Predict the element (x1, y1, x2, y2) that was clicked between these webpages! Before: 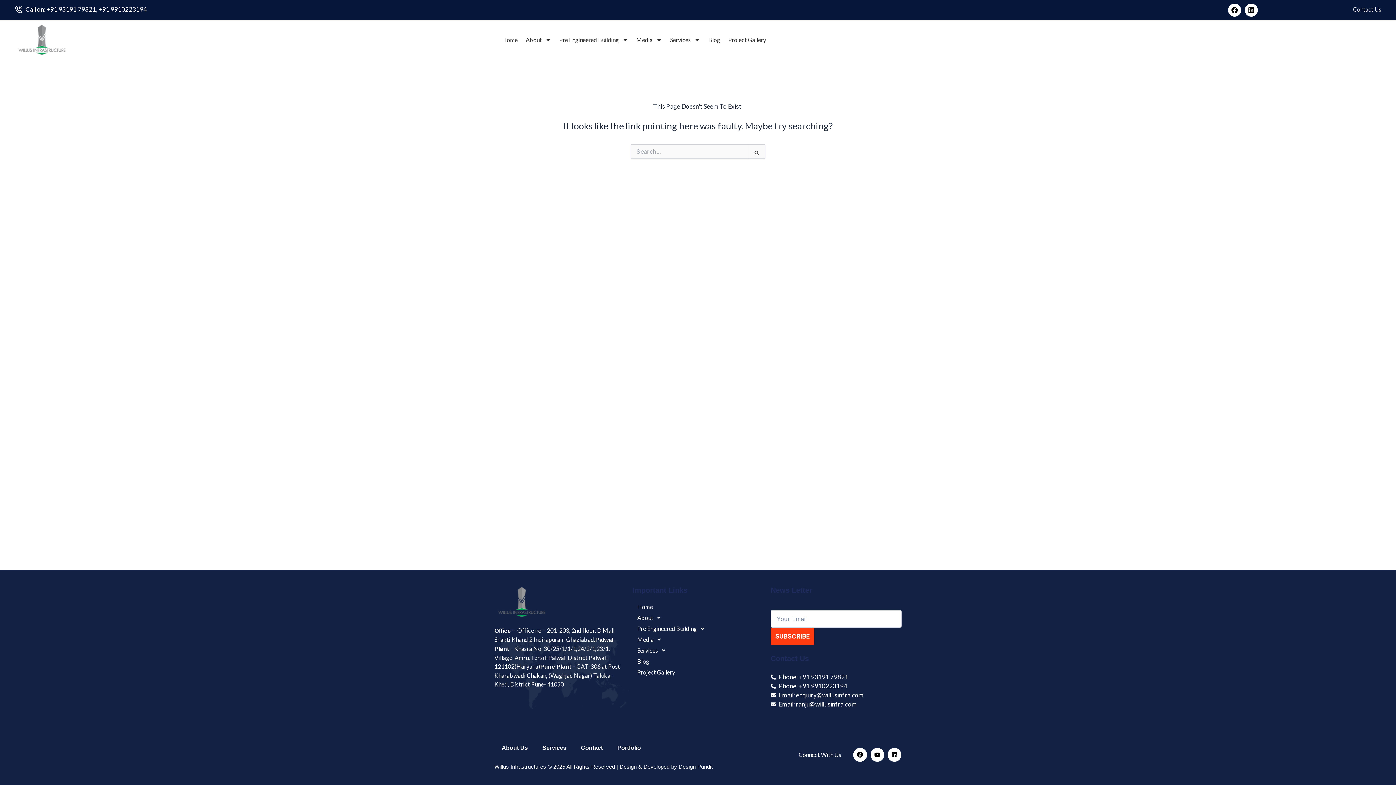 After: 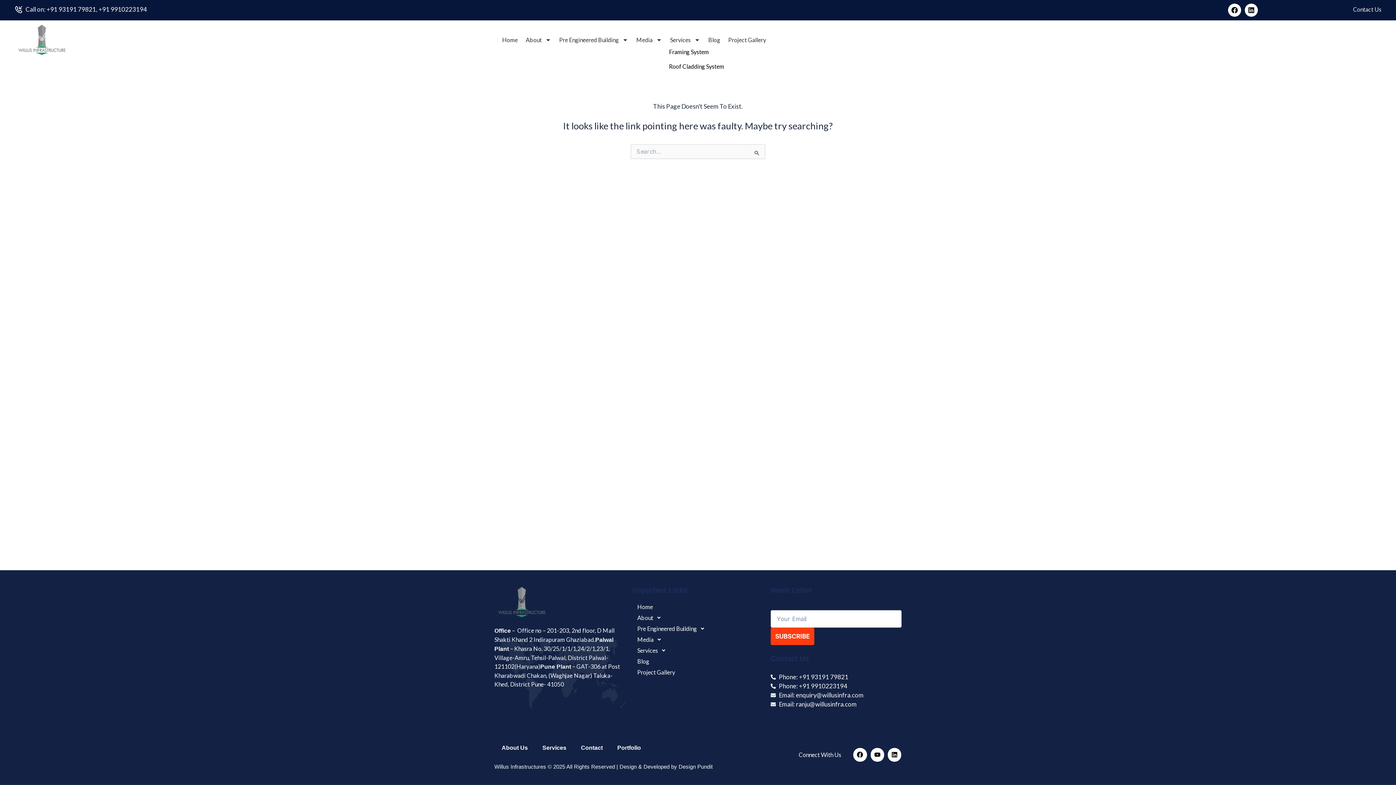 Action: label: Services bbox: (666, 35, 704, 44)